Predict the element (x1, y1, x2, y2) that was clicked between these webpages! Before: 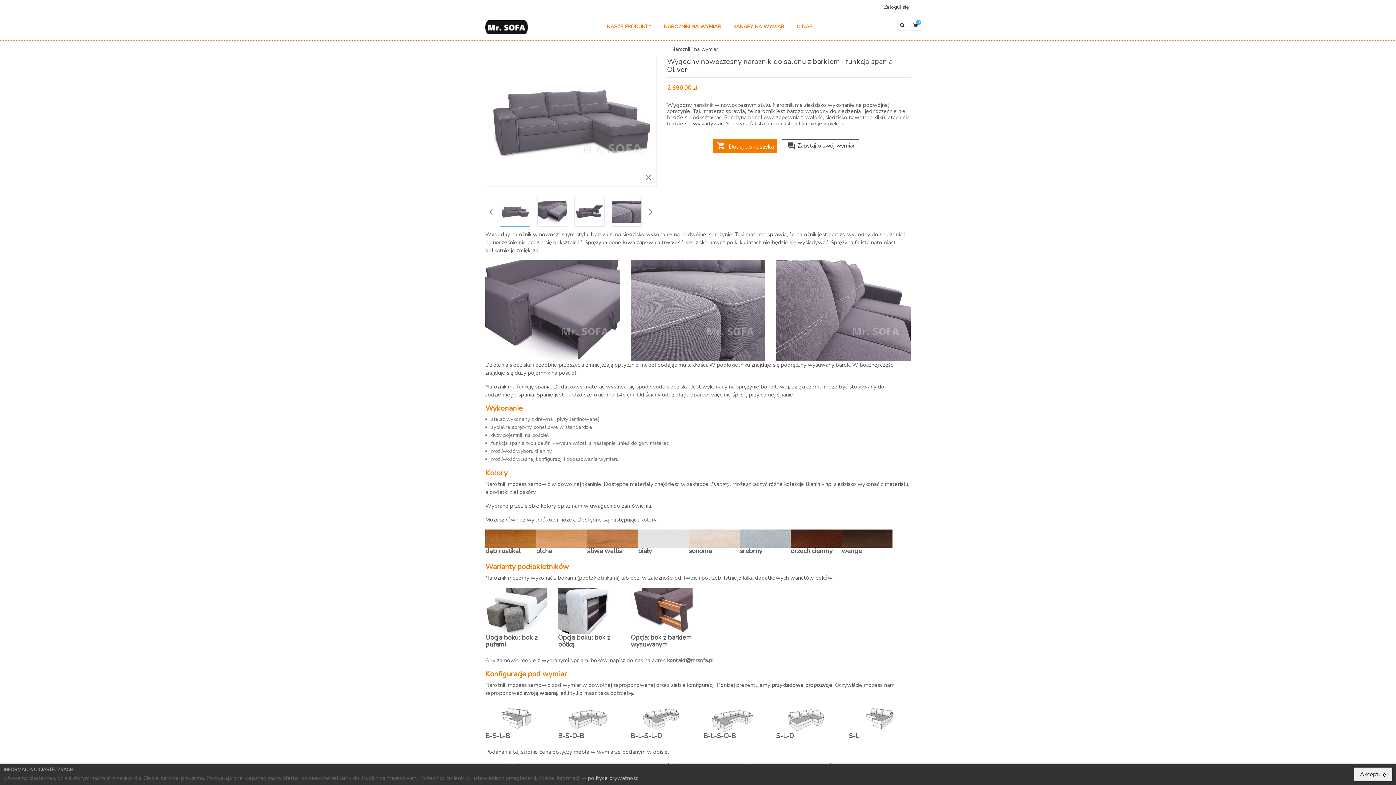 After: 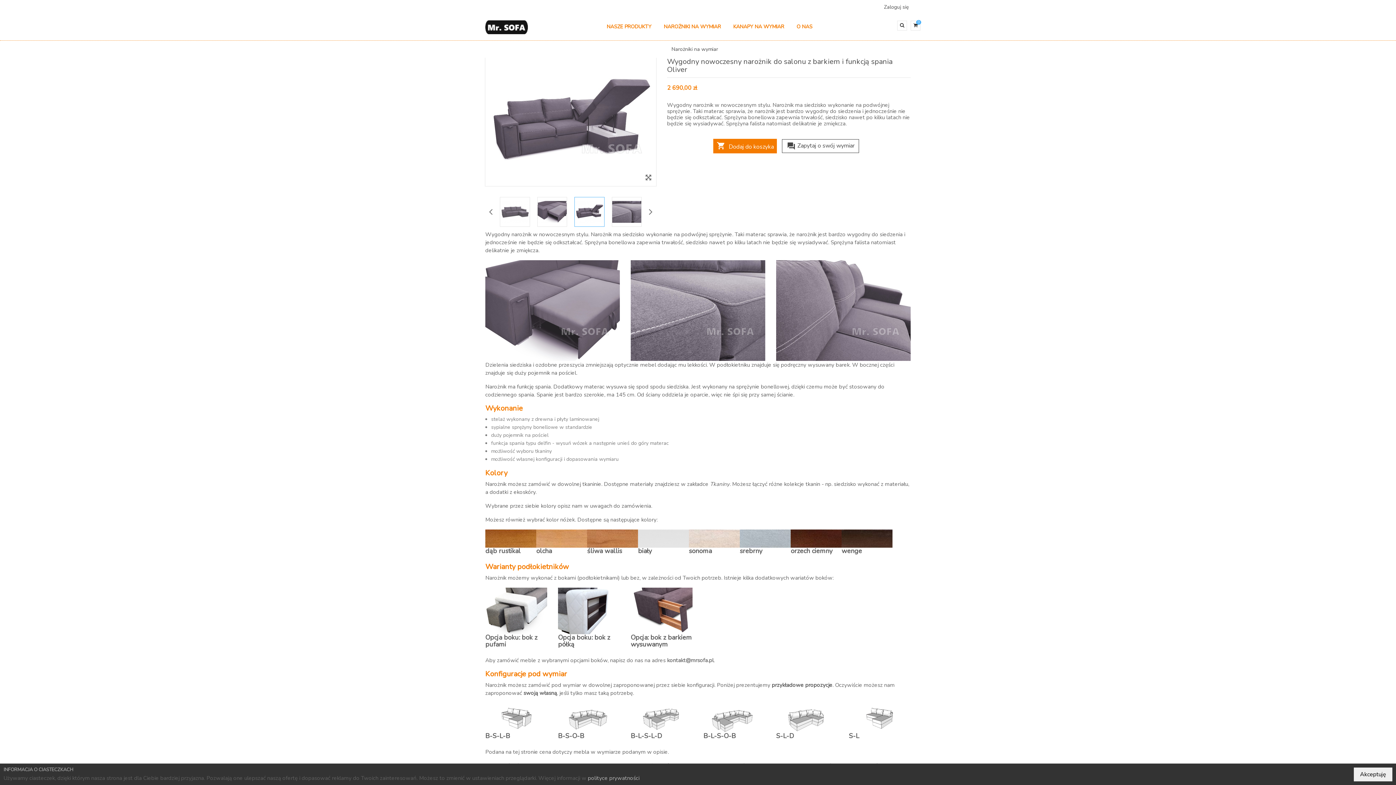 Action: bbox: (574, 208, 604, 214)